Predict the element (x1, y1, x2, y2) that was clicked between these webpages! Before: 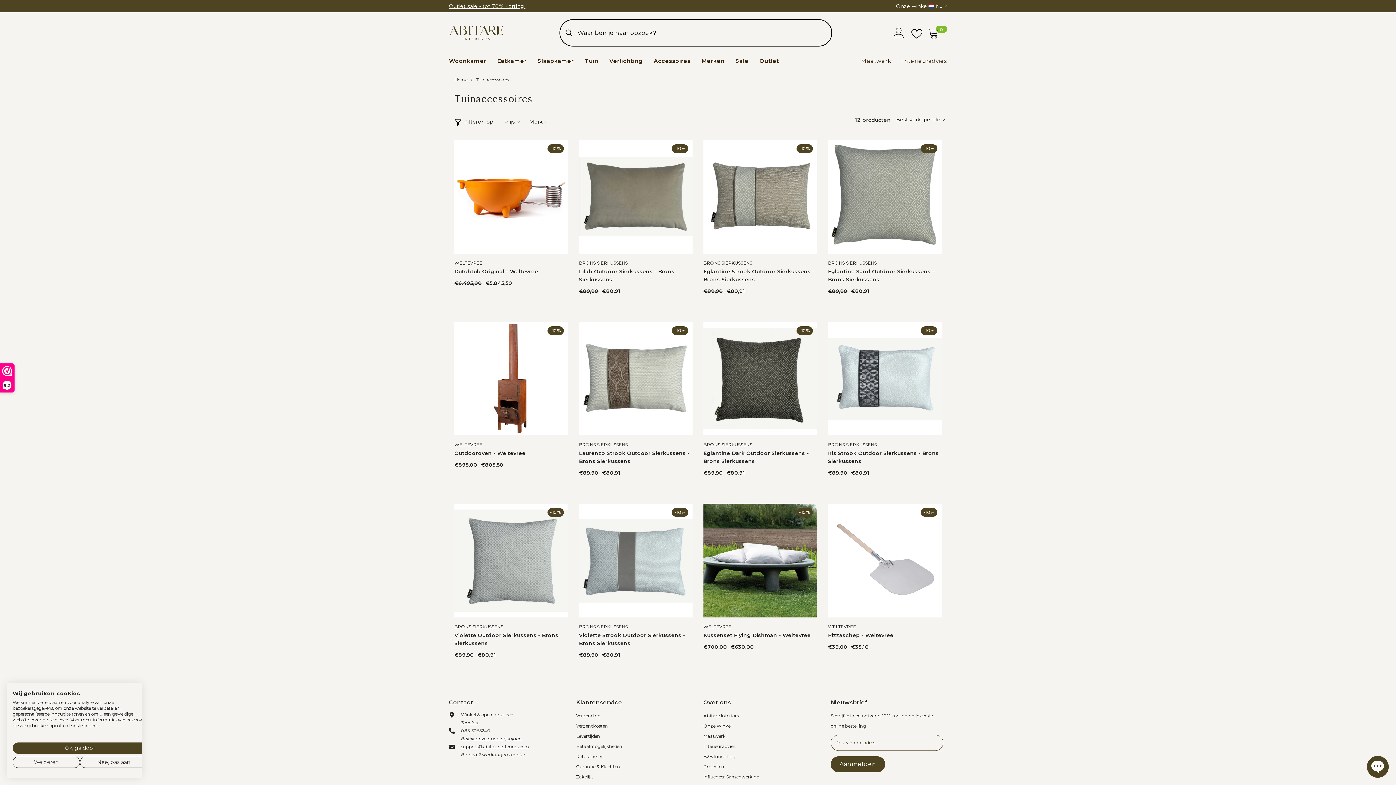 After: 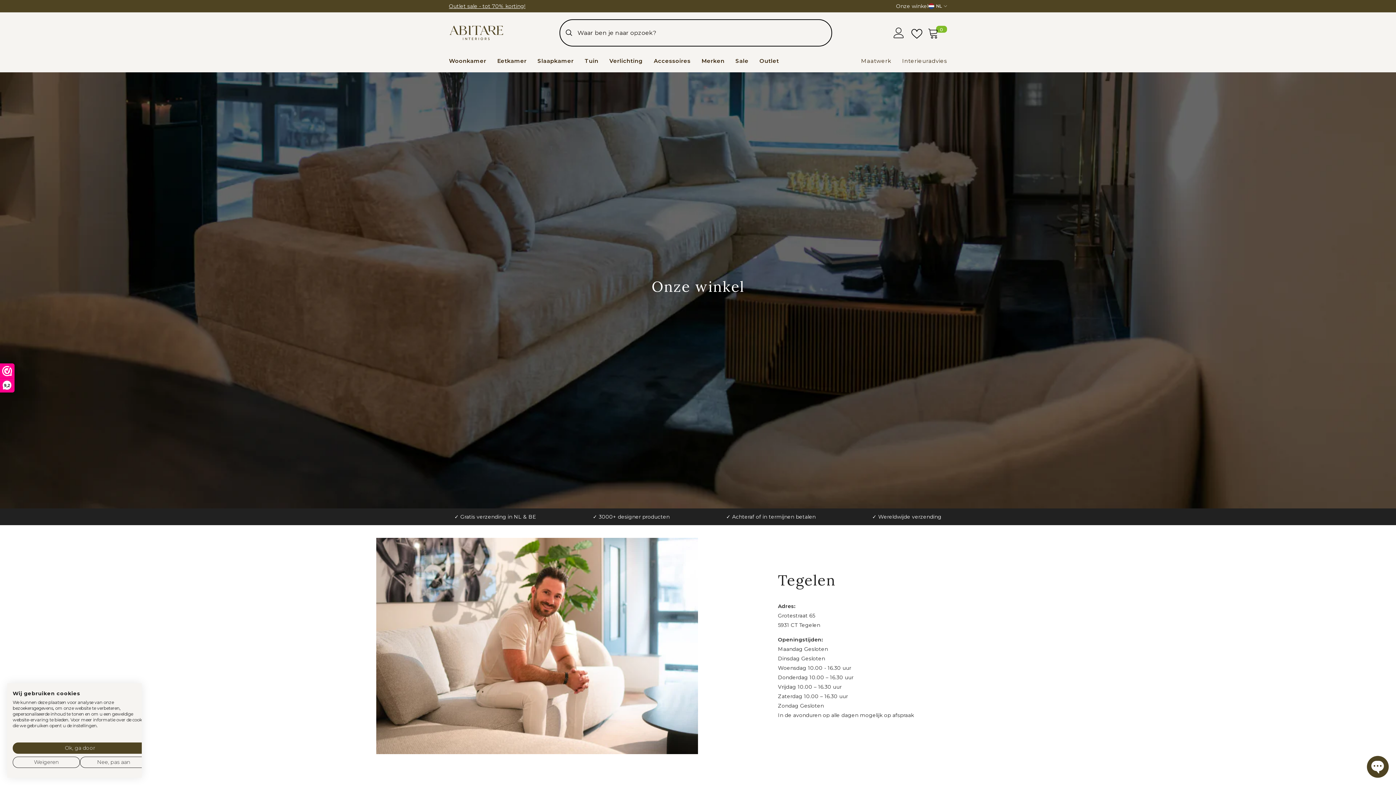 Action: label: Onze winkel bbox: (896, 2, 928, 9)